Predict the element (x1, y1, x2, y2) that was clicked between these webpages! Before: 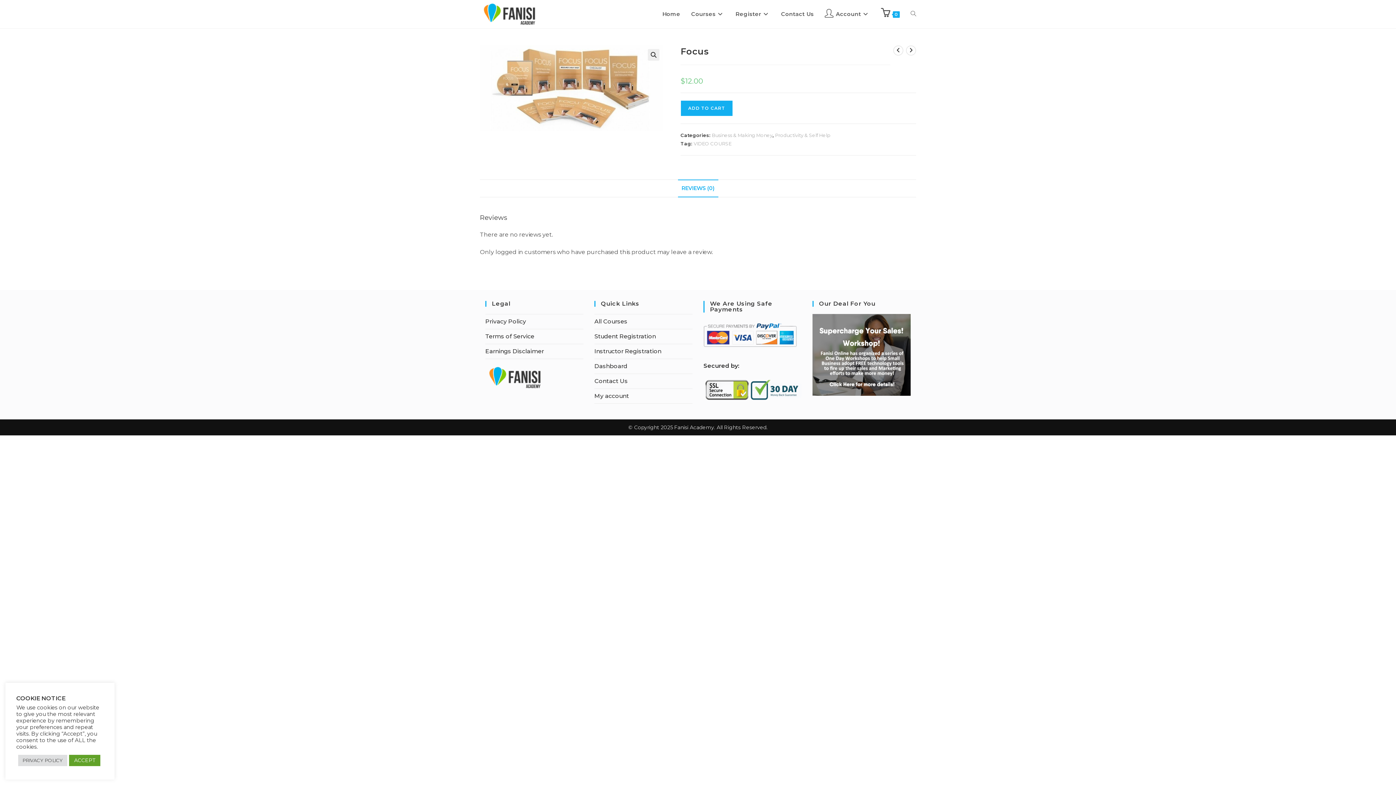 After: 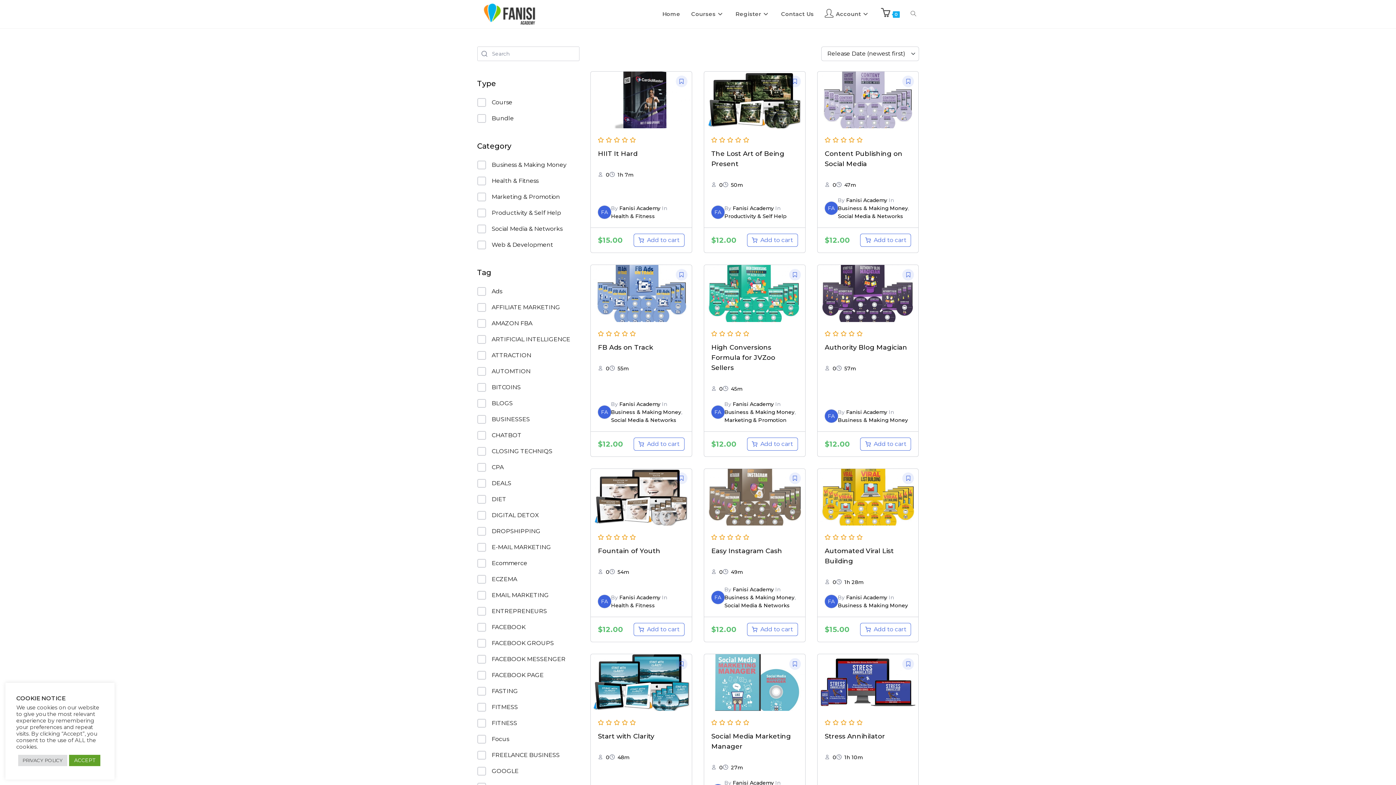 Action: bbox: (685, 0, 730, 27) label: Courses